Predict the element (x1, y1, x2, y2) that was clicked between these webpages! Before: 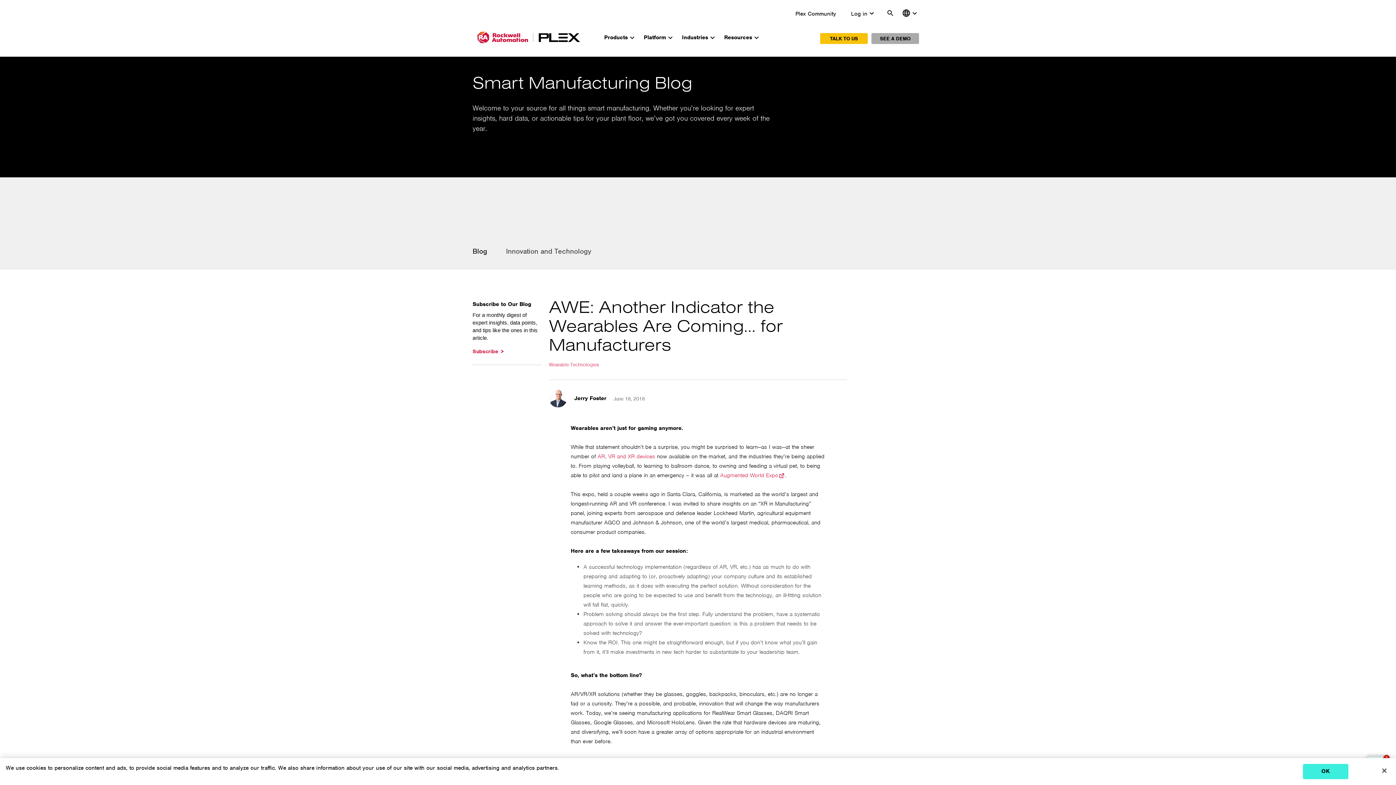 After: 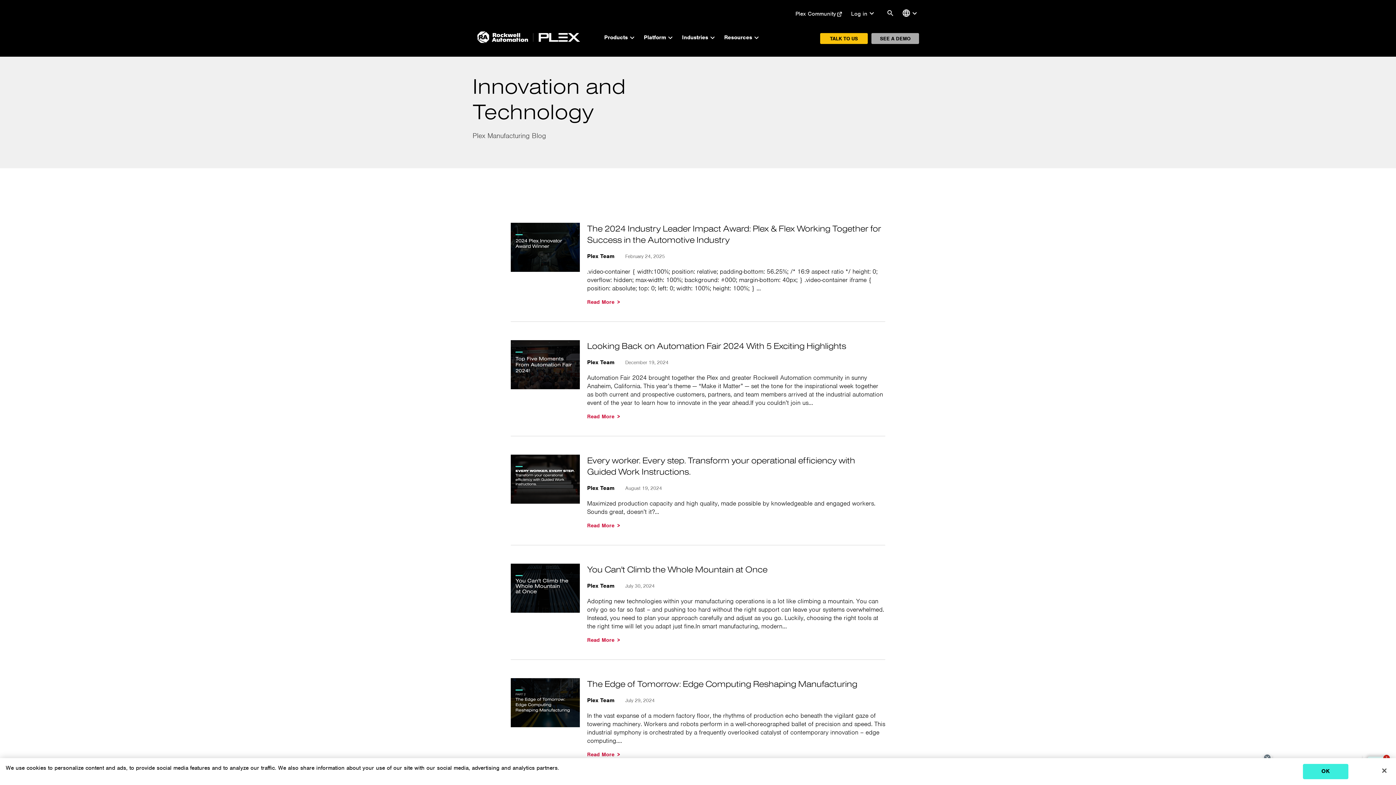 Action: bbox: (506, 246, 595, 256) label: Innovation and Technology